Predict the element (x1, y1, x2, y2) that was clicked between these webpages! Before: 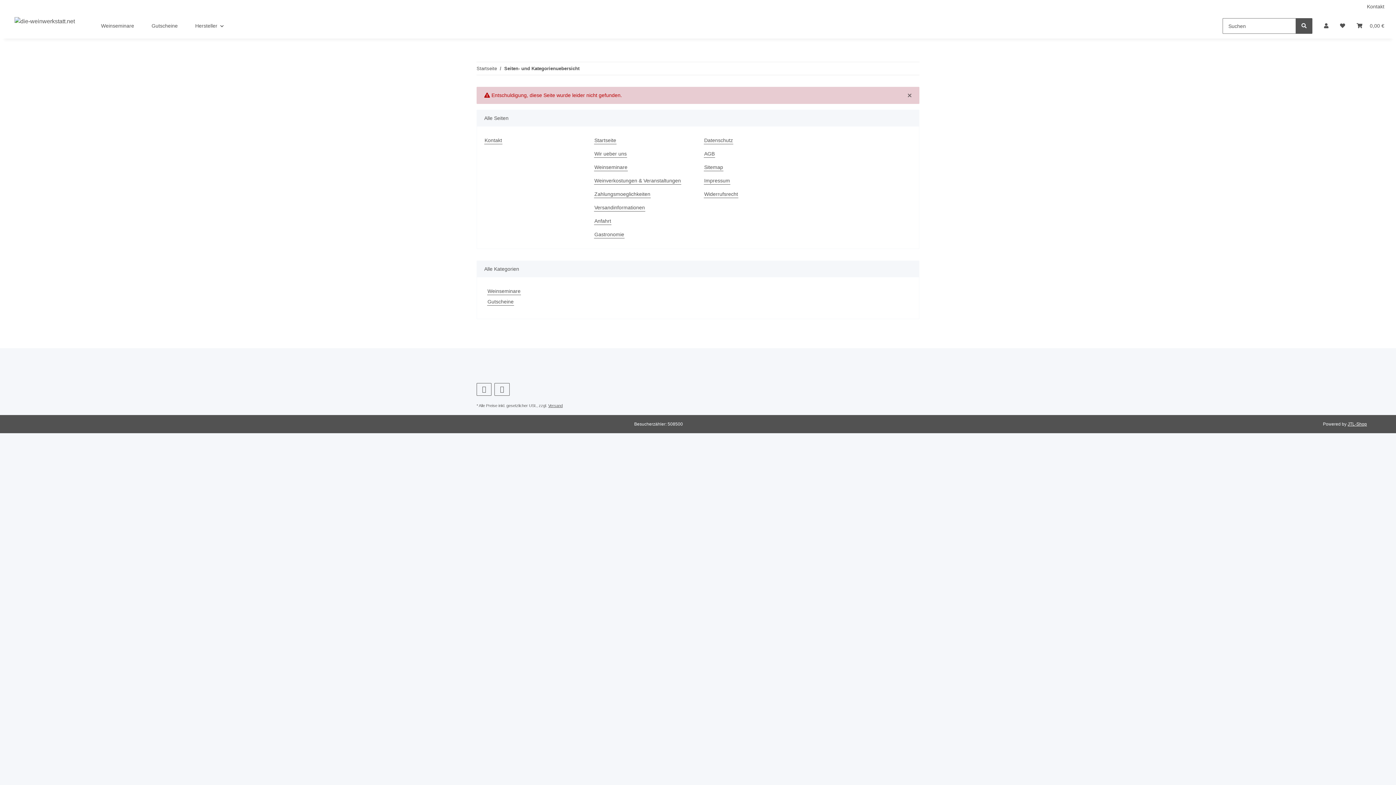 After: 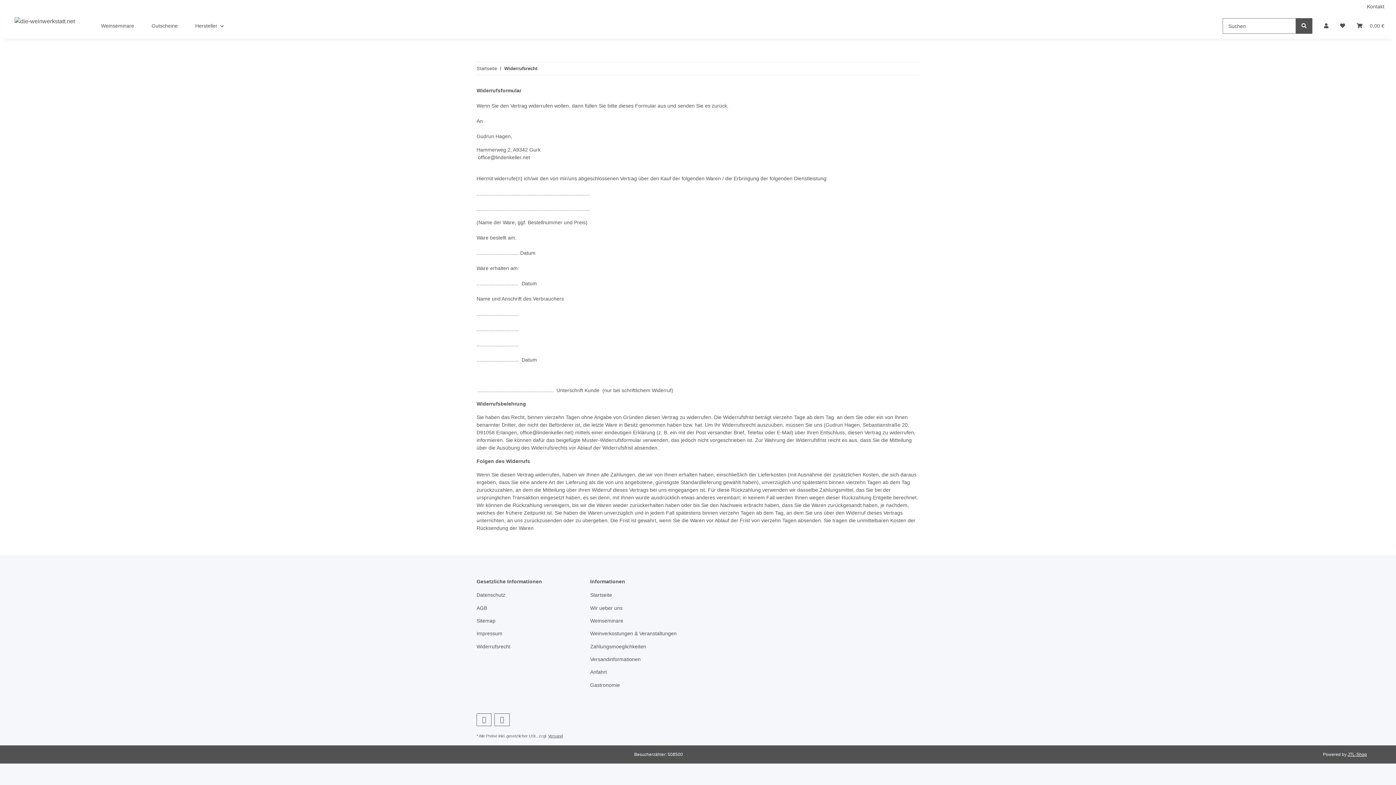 Action: bbox: (704, 190, 738, 198) label: Widerrufsrecht